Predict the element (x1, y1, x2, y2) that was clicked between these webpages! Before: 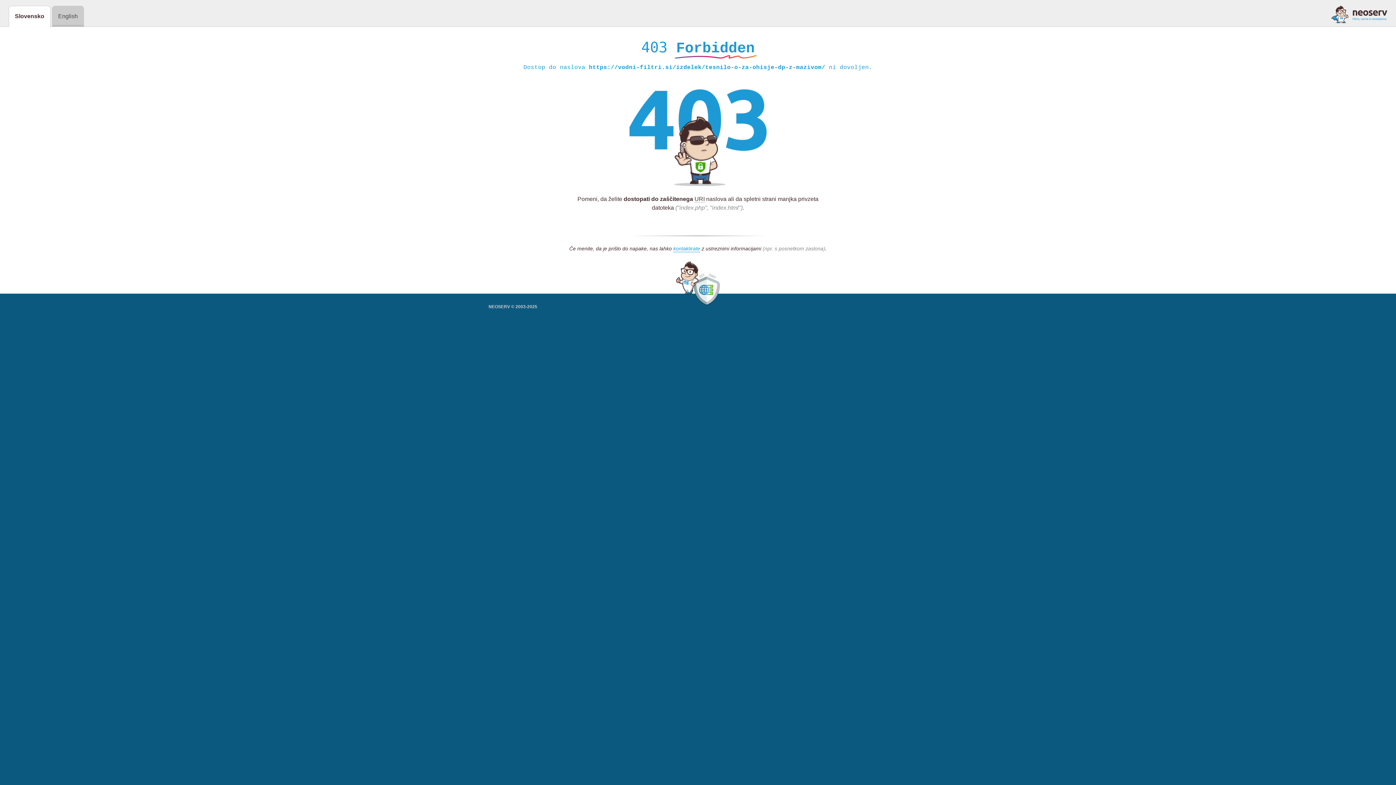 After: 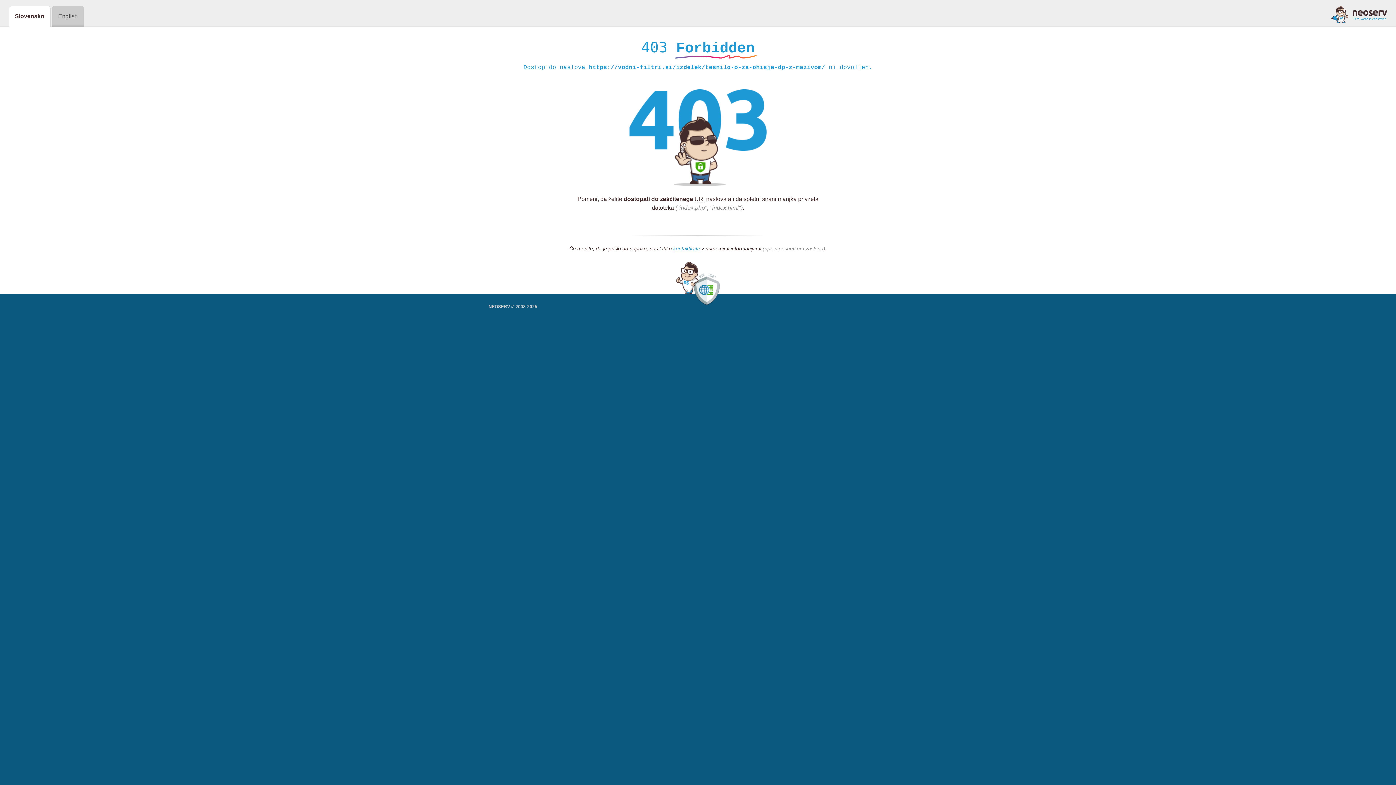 Action: bbox: (1331, 5, 1387, 23)